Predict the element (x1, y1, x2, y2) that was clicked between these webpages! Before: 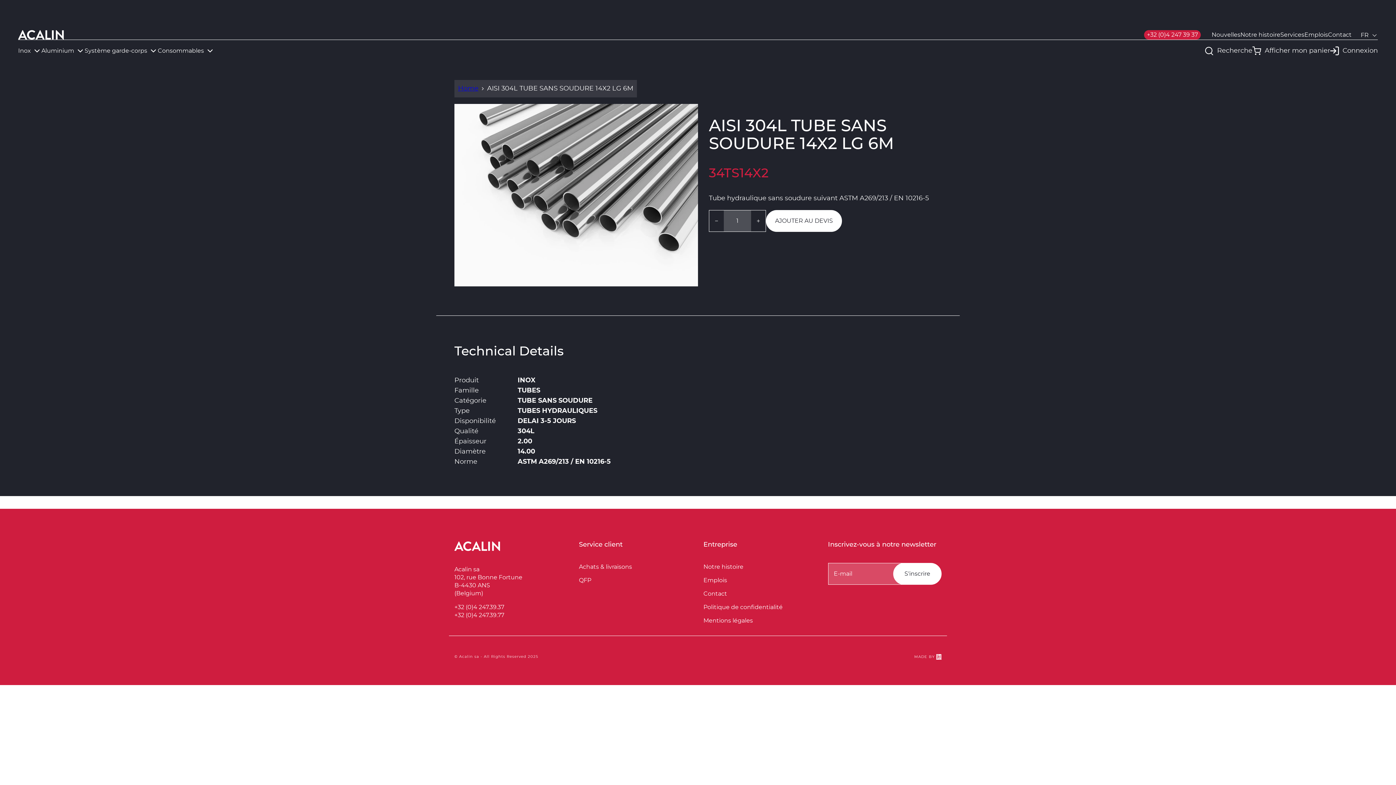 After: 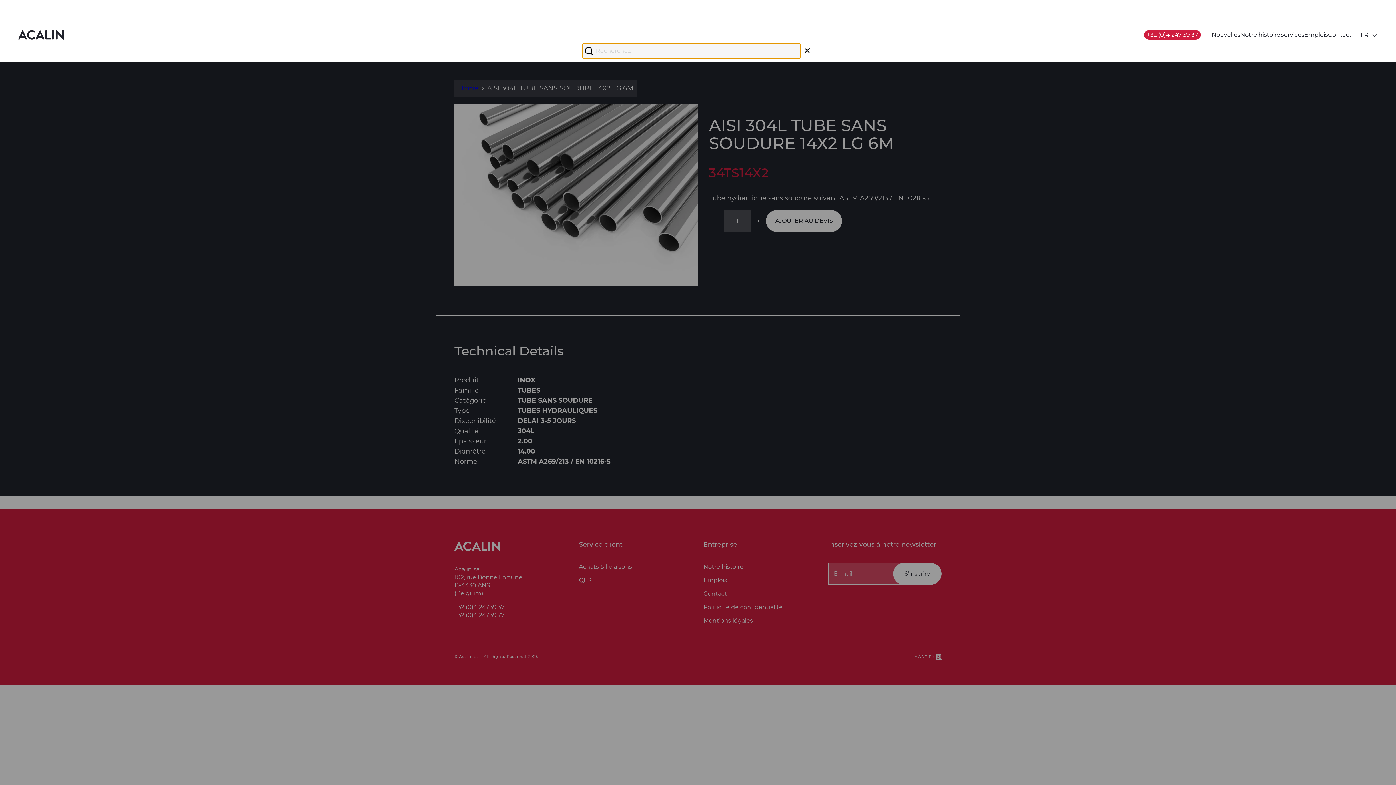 Action: label: Recherche bbox: (1205, 45, 1252, 56)